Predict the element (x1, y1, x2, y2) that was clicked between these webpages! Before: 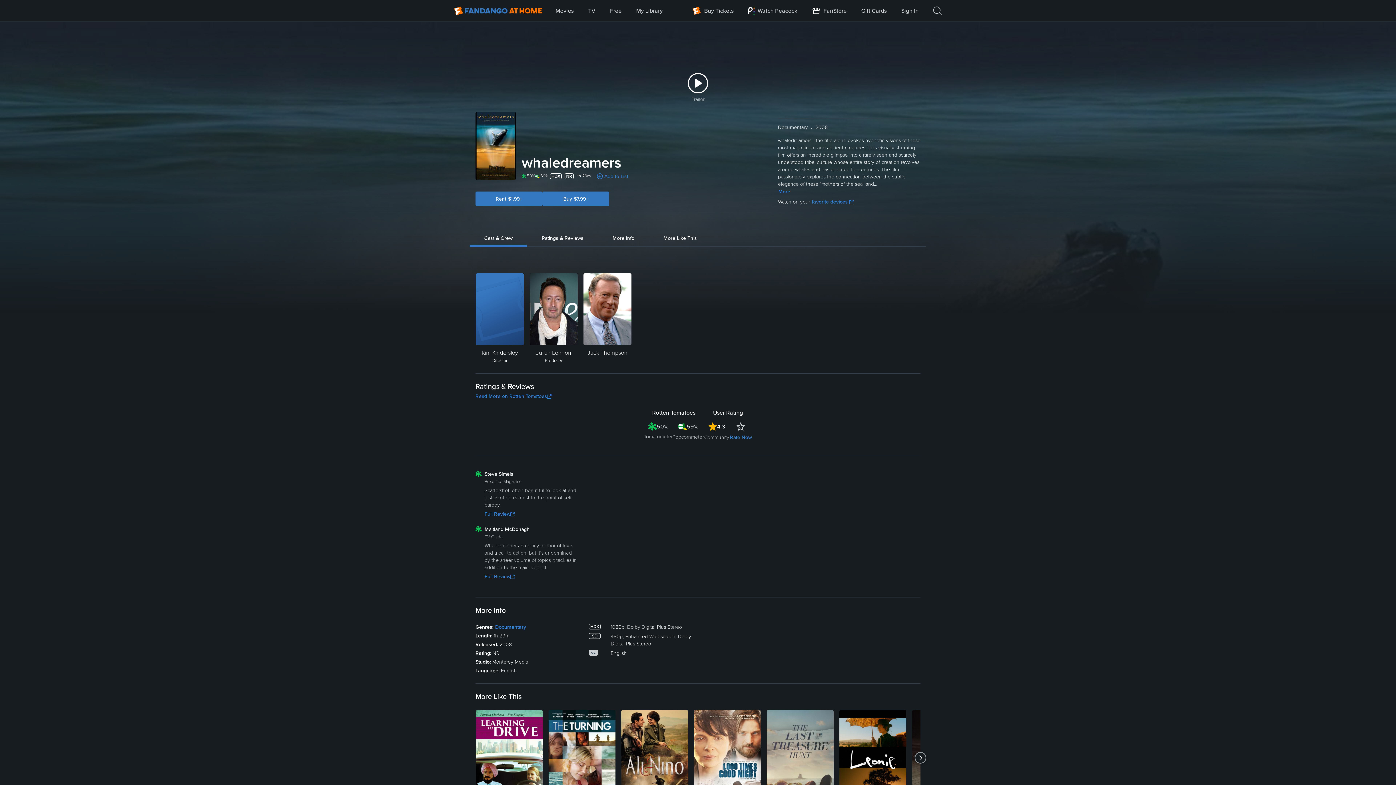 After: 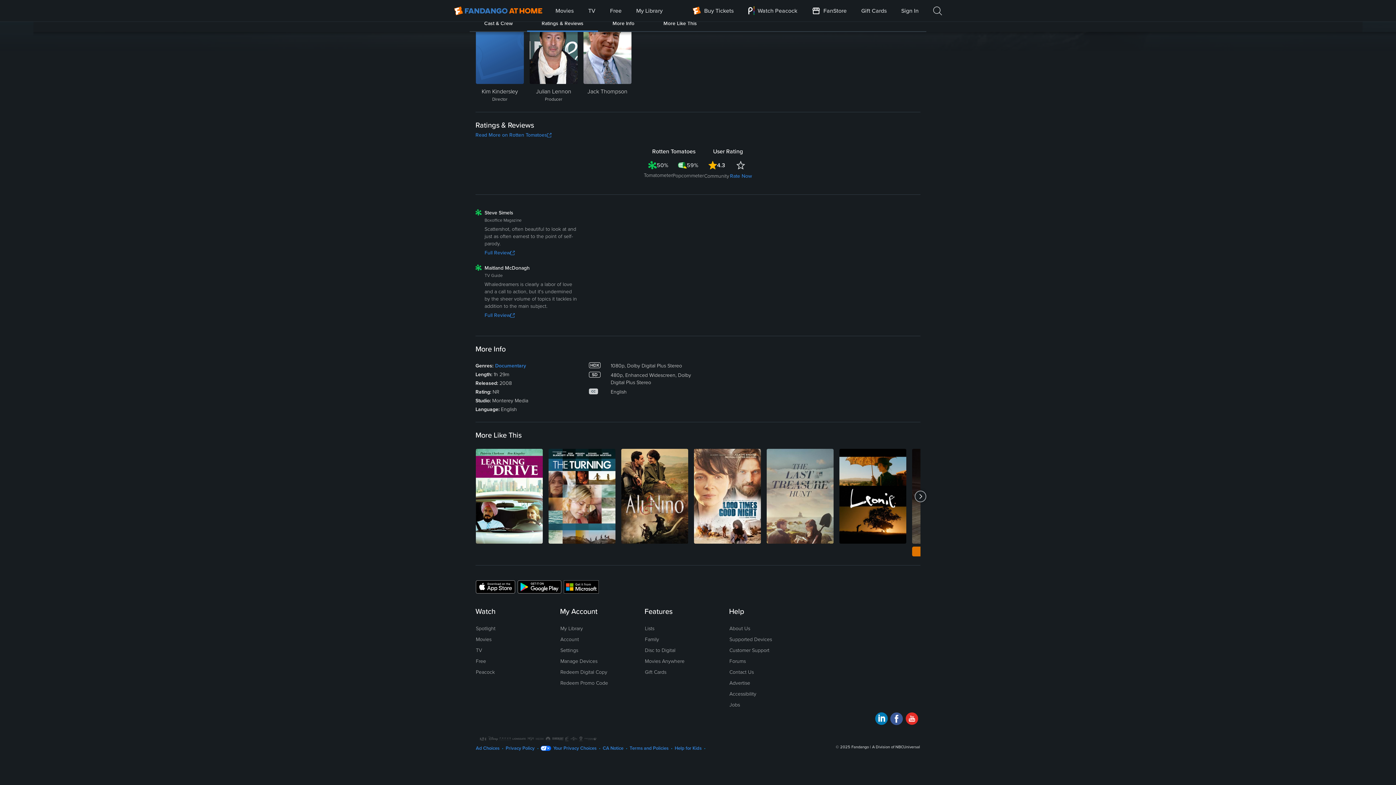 Action: bbox: (527, 229, 598, 246) label: Ratings & Reviews